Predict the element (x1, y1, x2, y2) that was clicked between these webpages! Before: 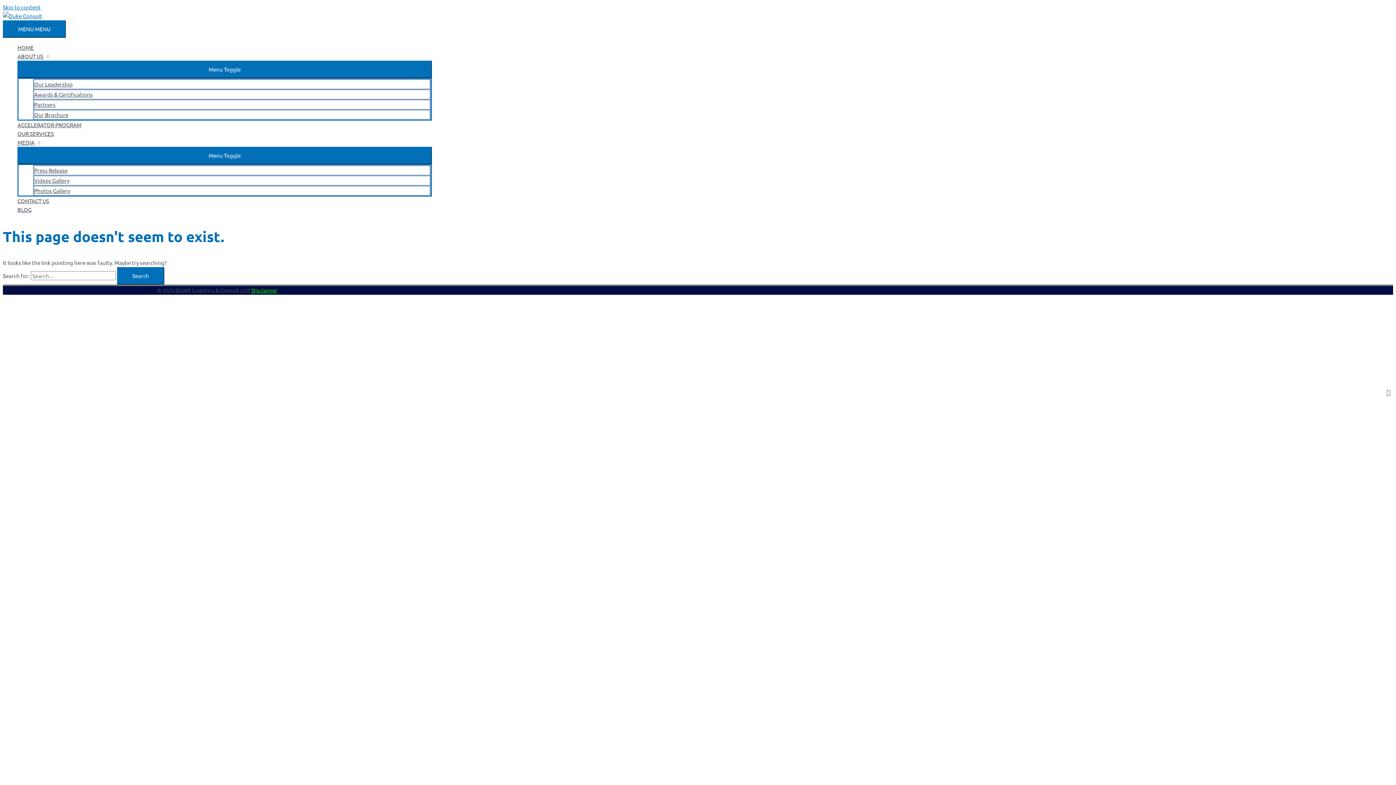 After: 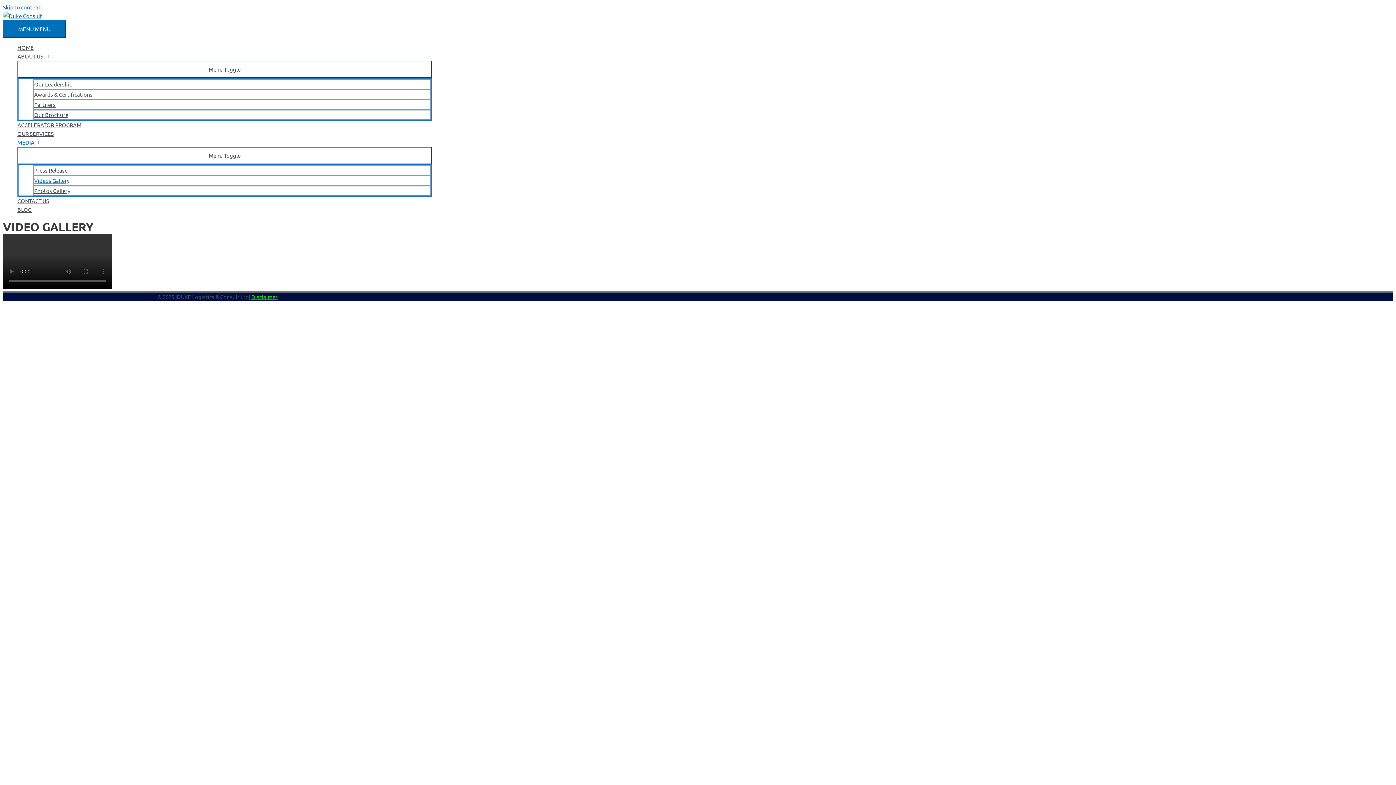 Action: bbox: (33, 175, 430, 185) label: Videos Gallery